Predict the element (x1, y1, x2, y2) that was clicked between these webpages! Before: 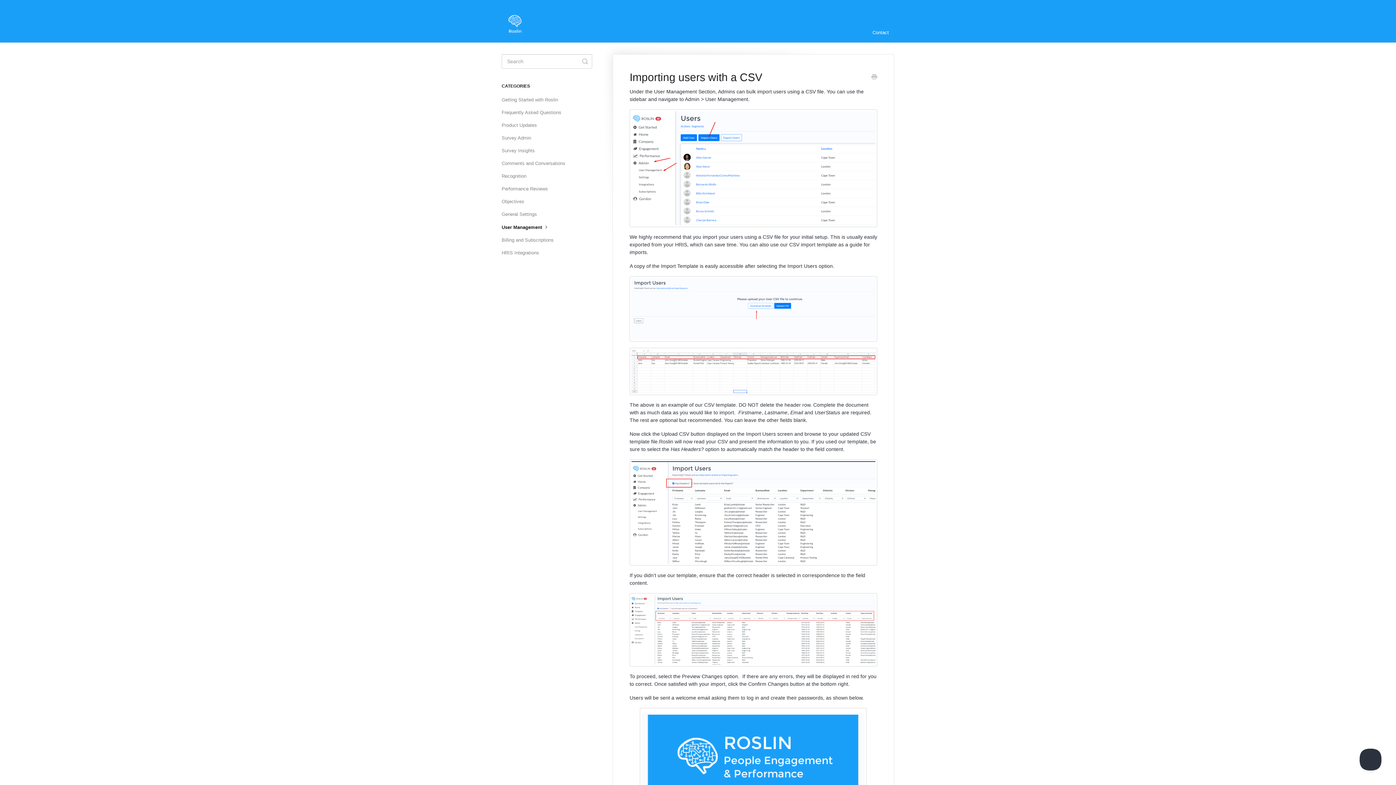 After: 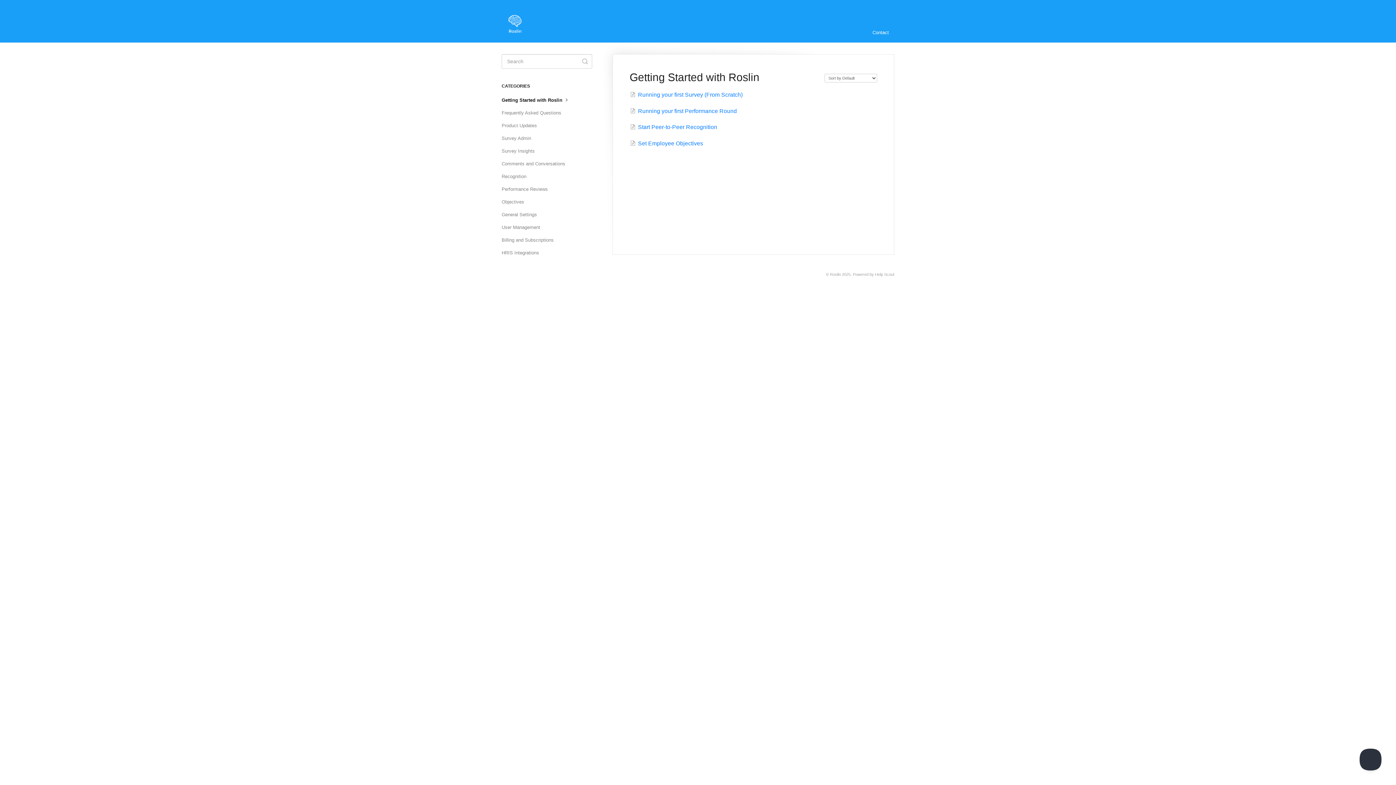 Action: bbox: (501, 94, 563, 105) label: Getting Started with Roslin